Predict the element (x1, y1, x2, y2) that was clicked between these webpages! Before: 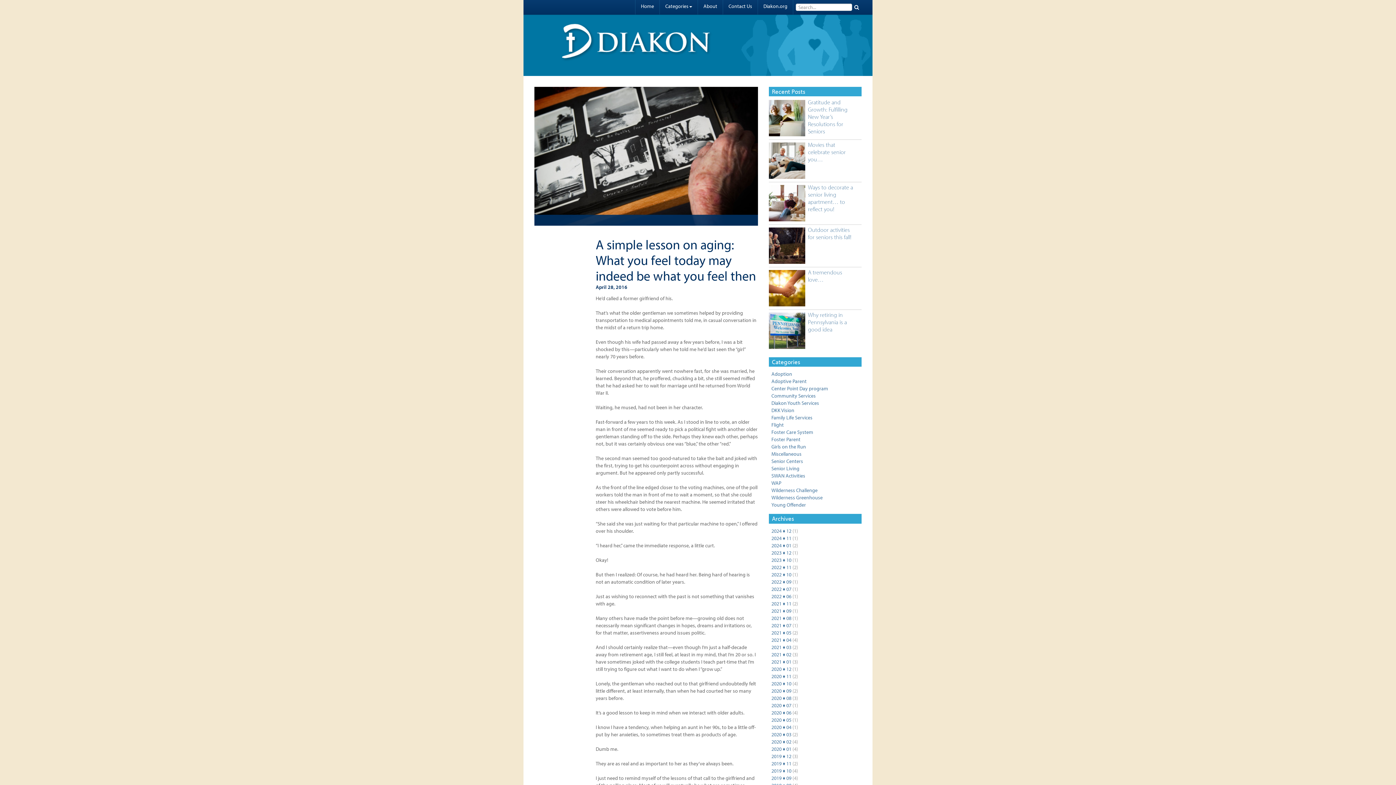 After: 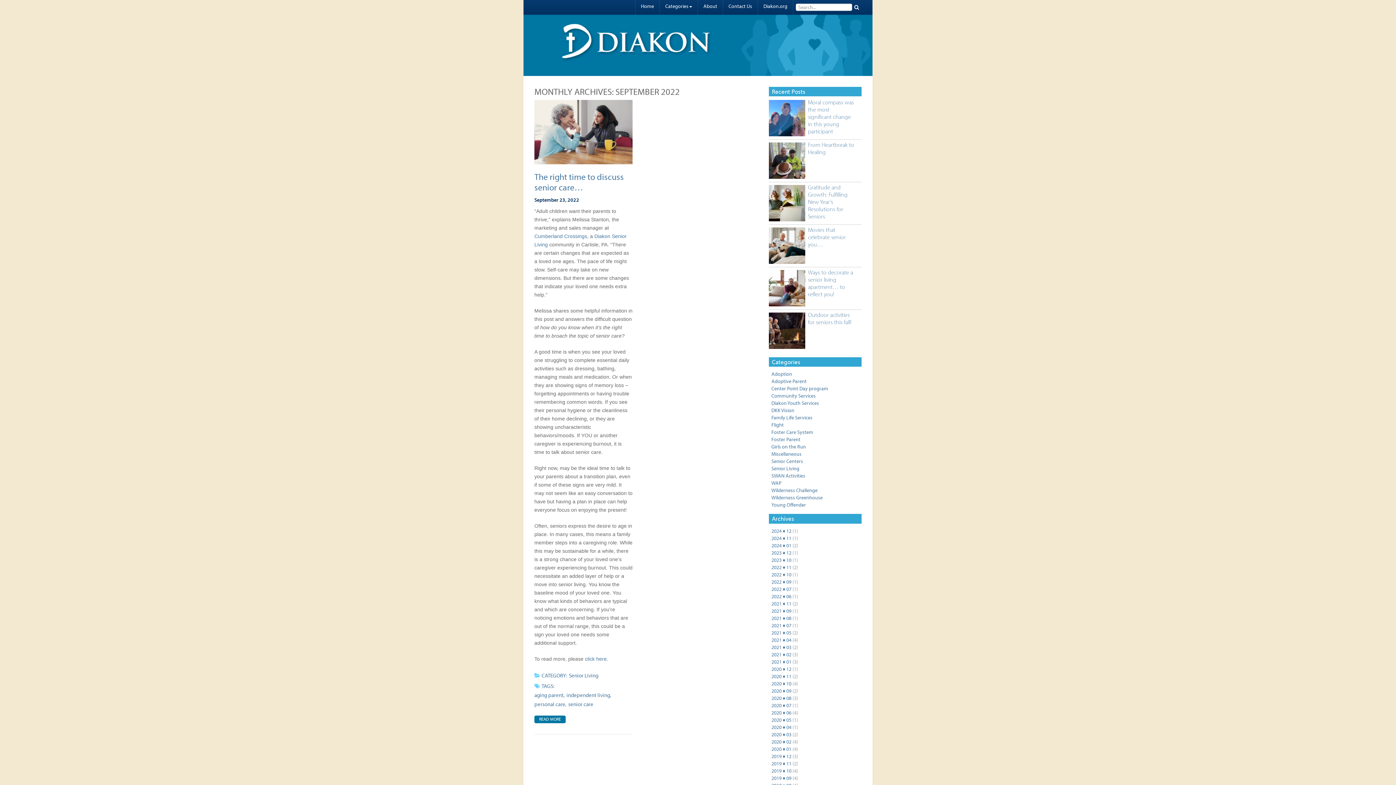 Action: label: 2022 ♦ 09 bbox: (771, 578, 791, 585)